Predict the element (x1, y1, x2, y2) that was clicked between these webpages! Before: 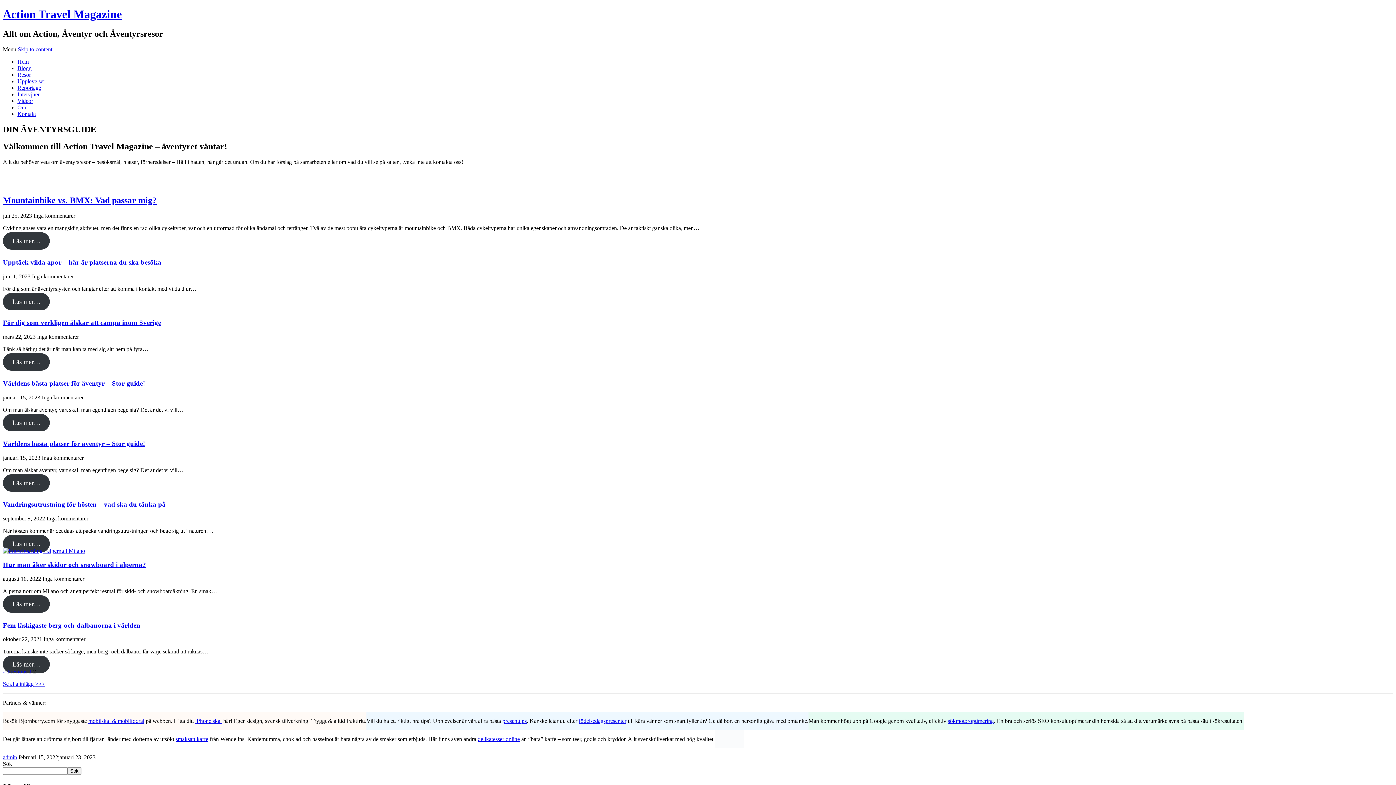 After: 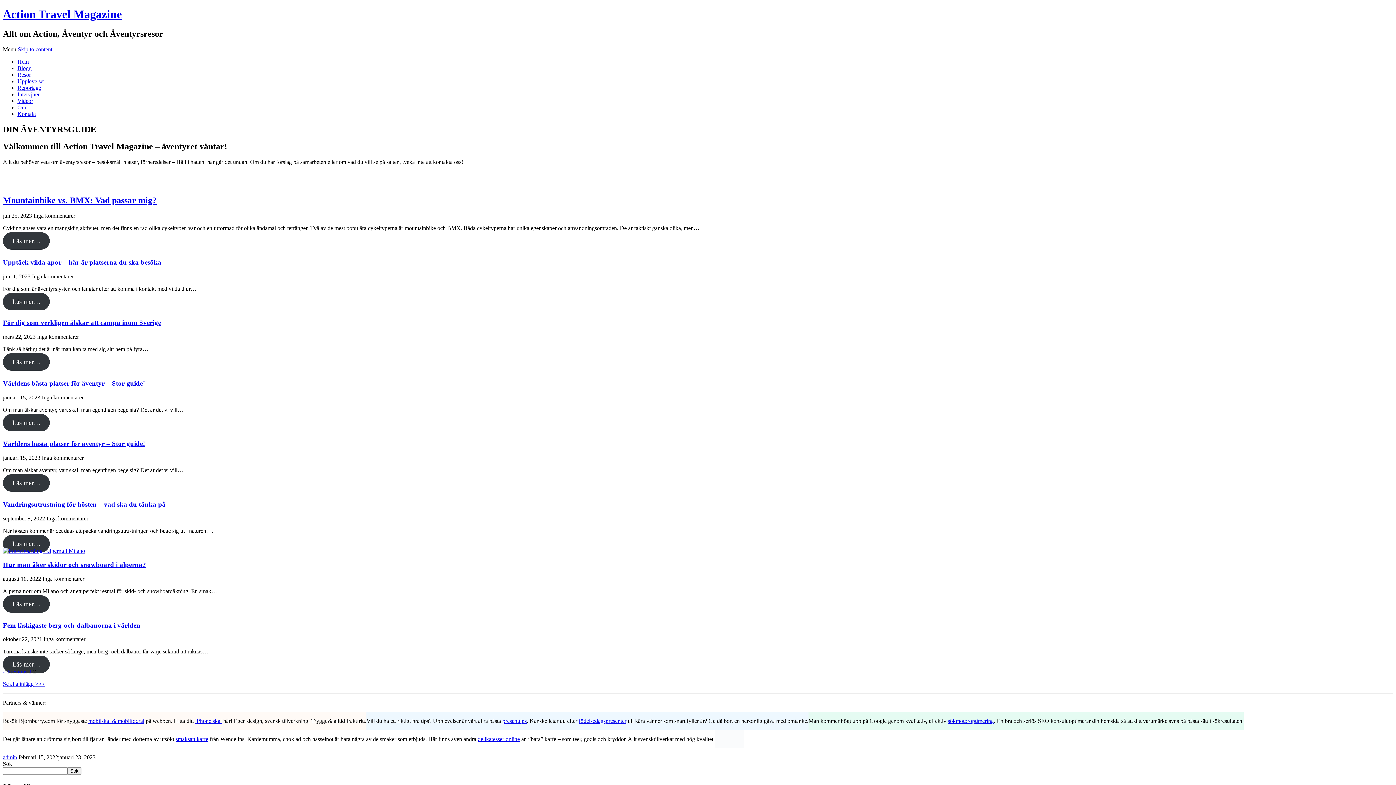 Action: label: delikatesser online bbox: (477, 736, 520, 742)